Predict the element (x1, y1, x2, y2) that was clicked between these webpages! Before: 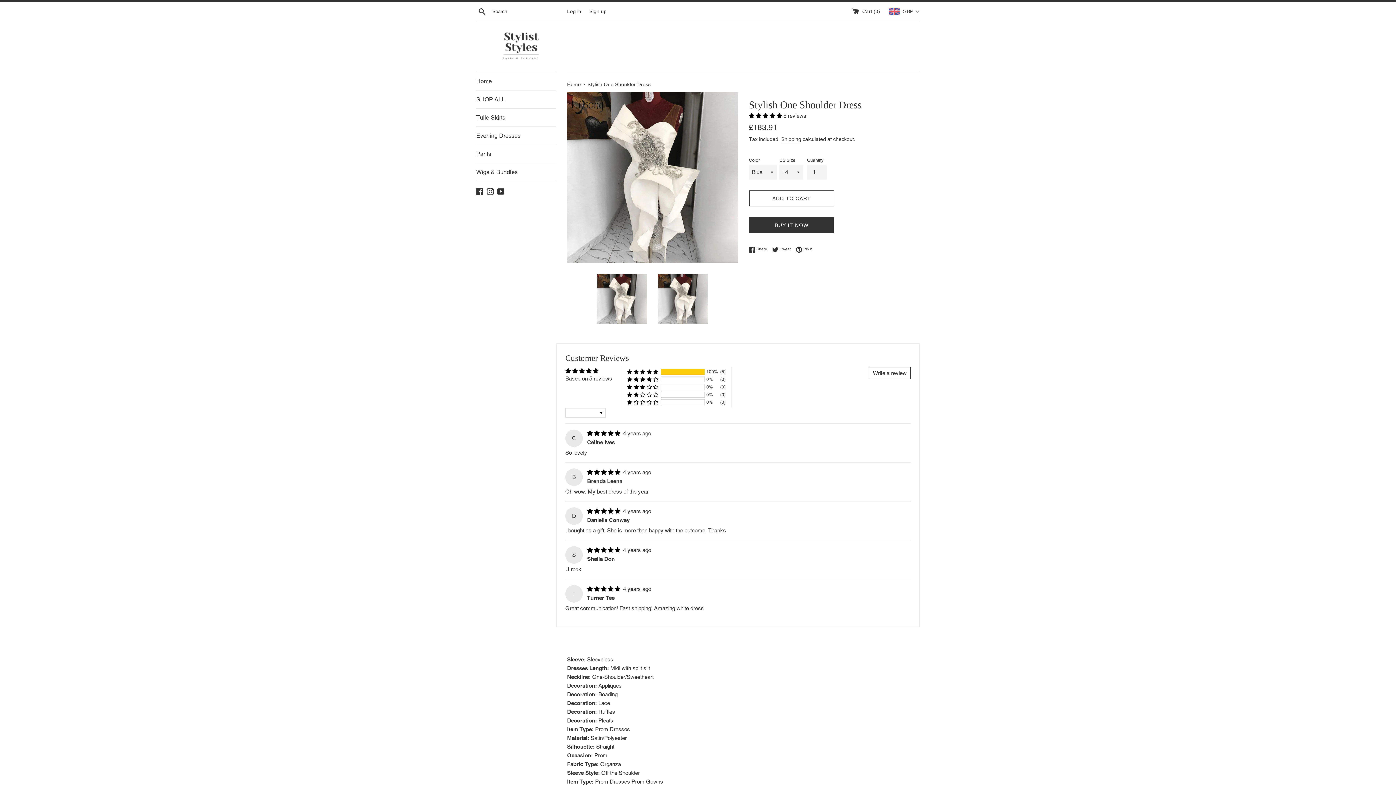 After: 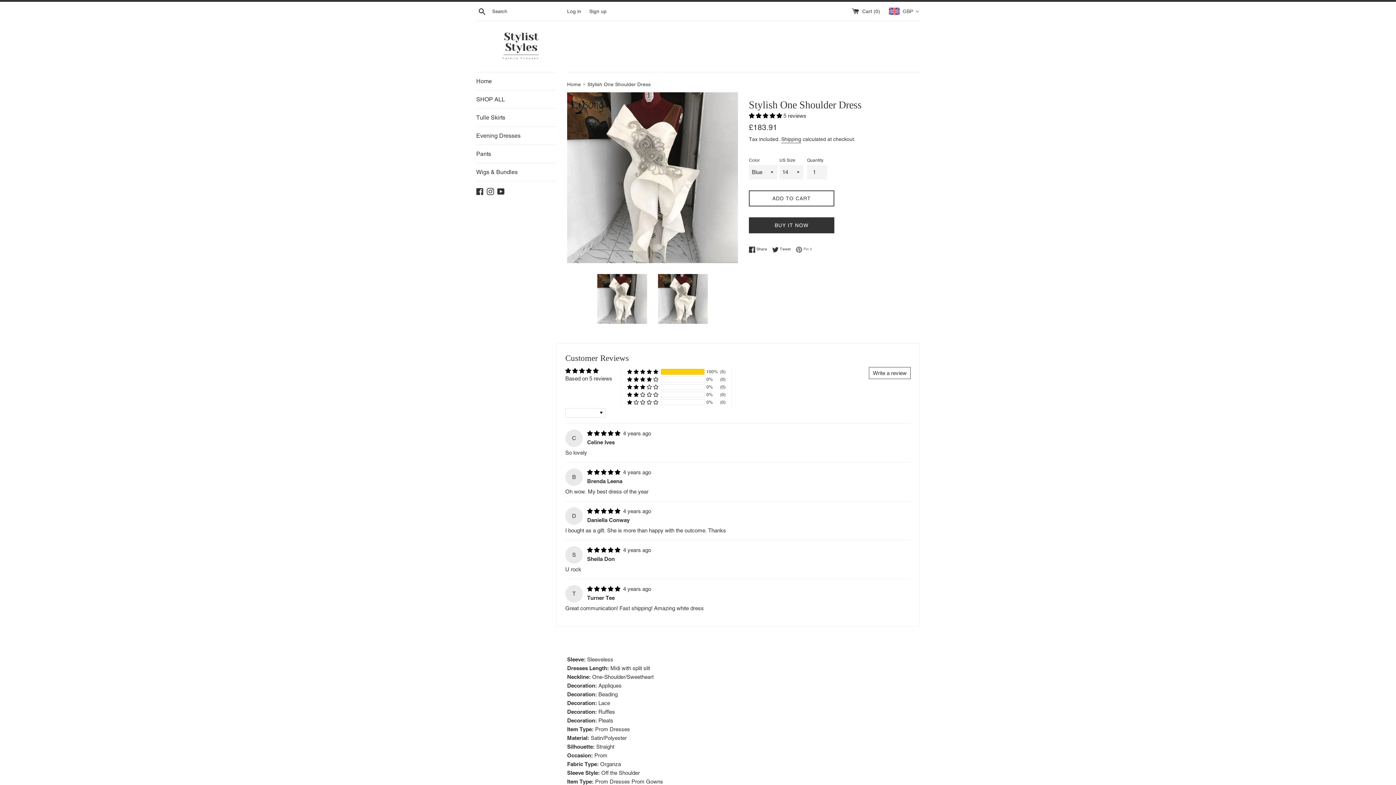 Action: label:  Pin it
Pin on Pinterest bbox: (796, 246, 812, 252)